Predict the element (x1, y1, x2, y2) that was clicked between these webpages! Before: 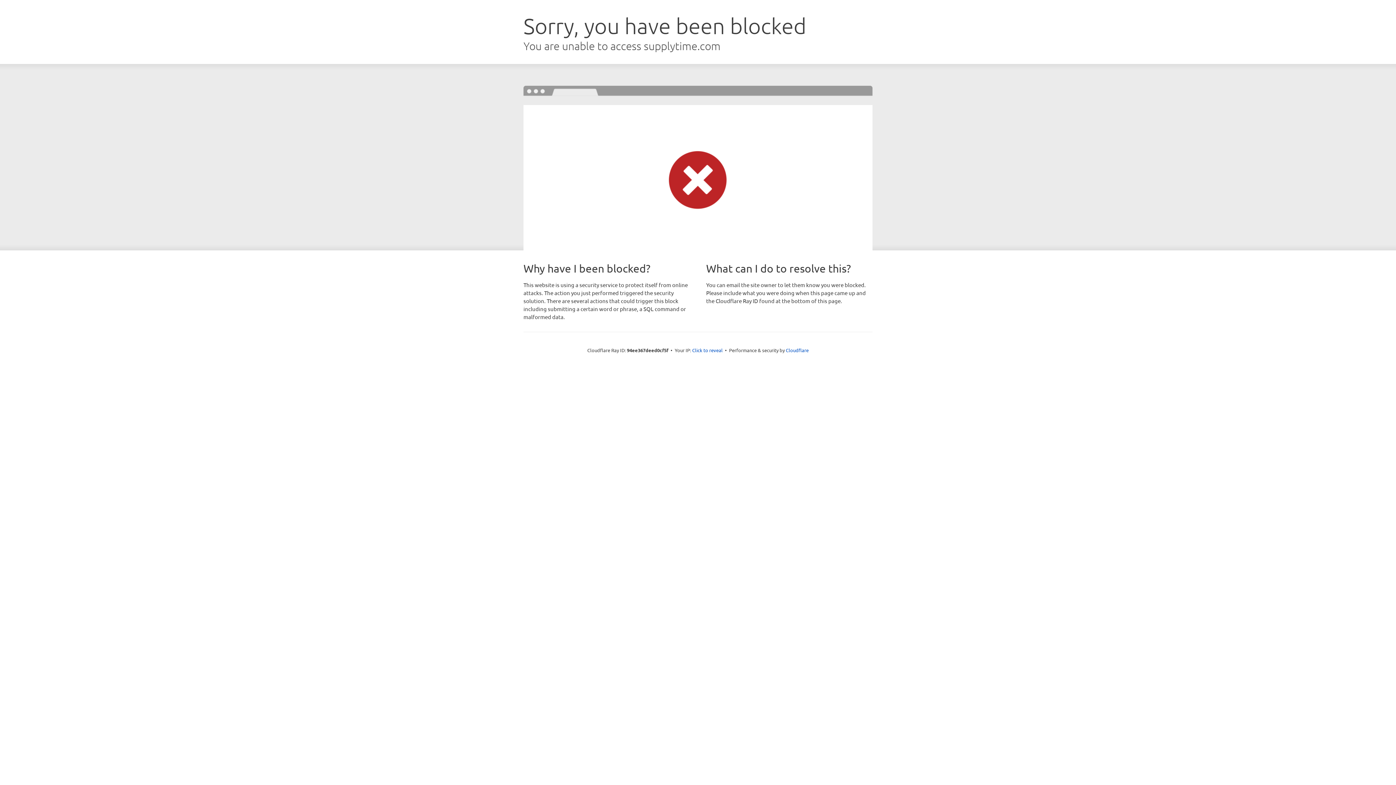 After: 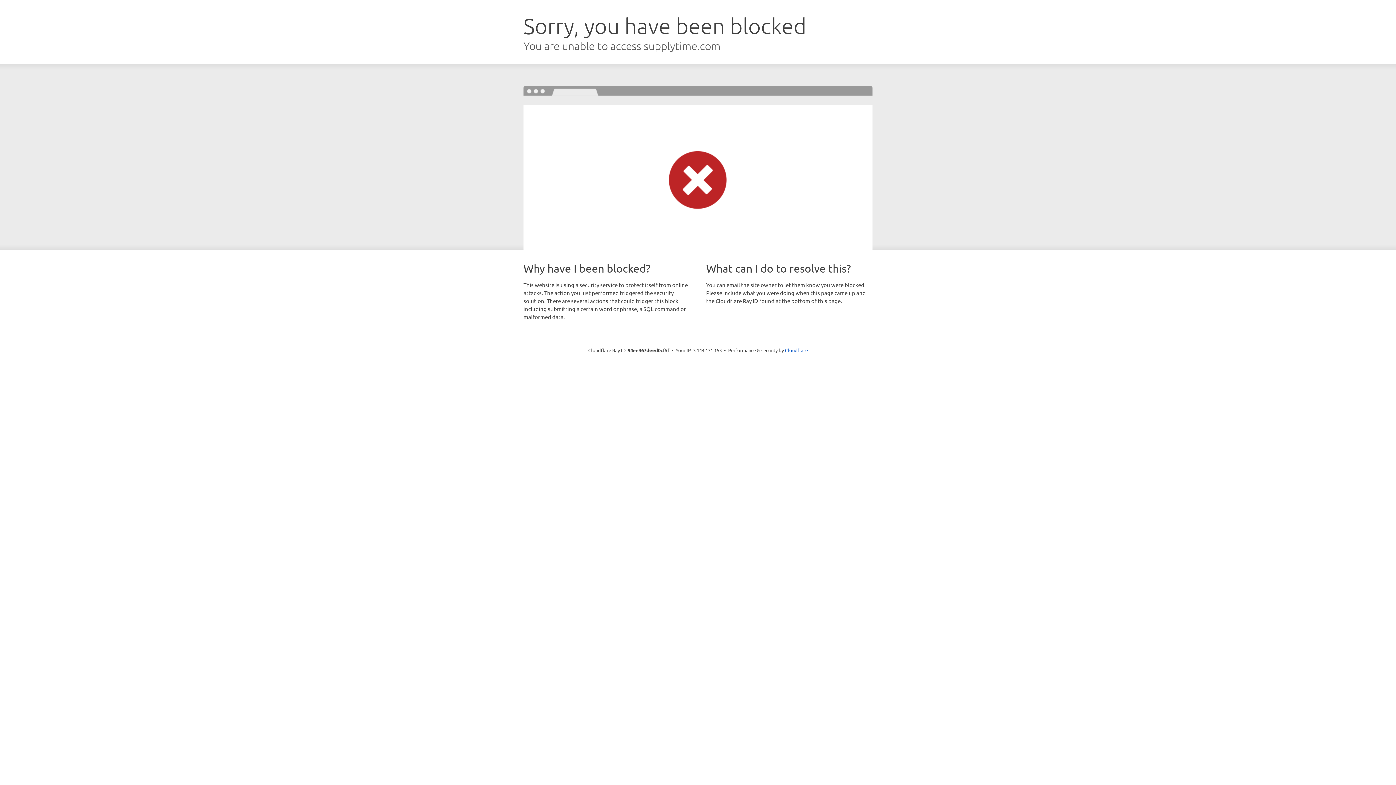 Action: label: Click to reveal bbox: (692, 346, 722, 353)